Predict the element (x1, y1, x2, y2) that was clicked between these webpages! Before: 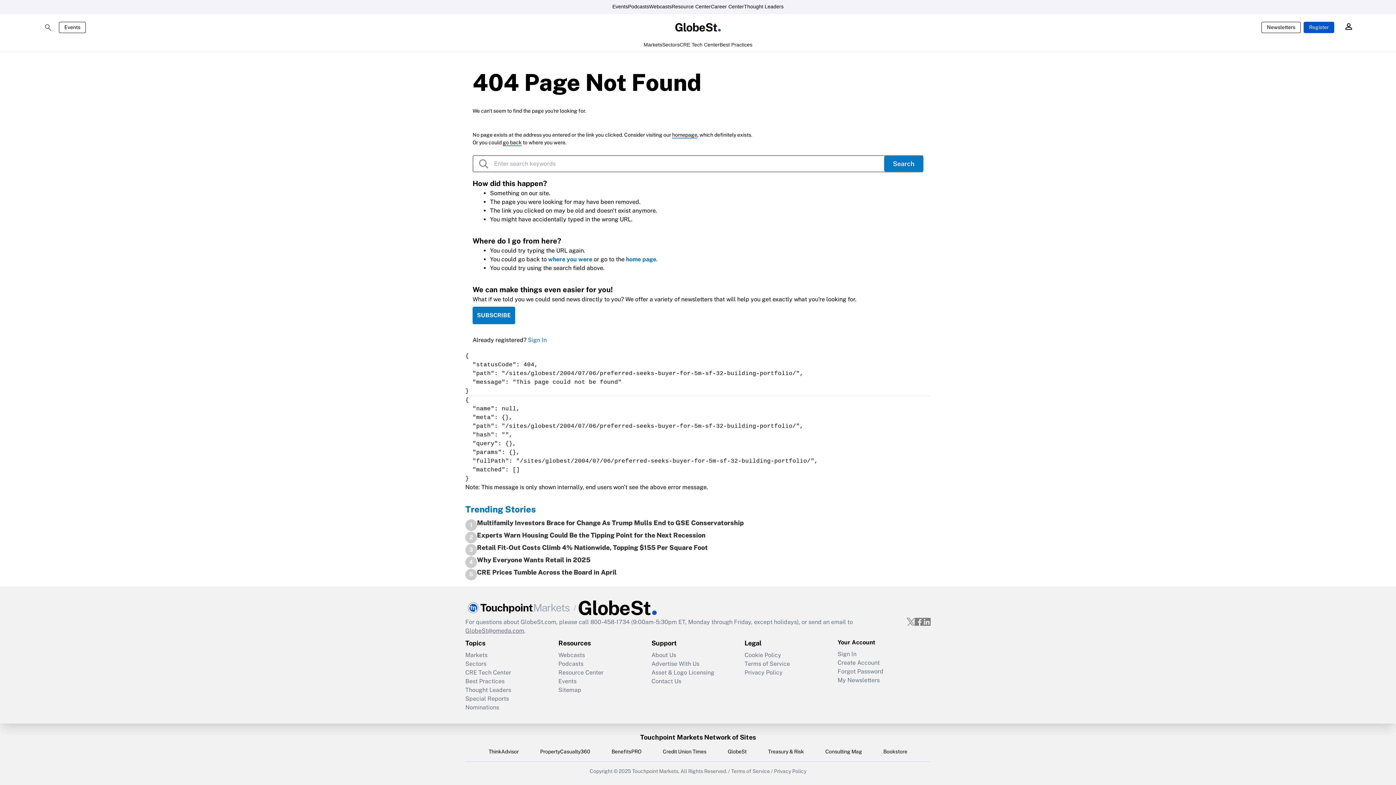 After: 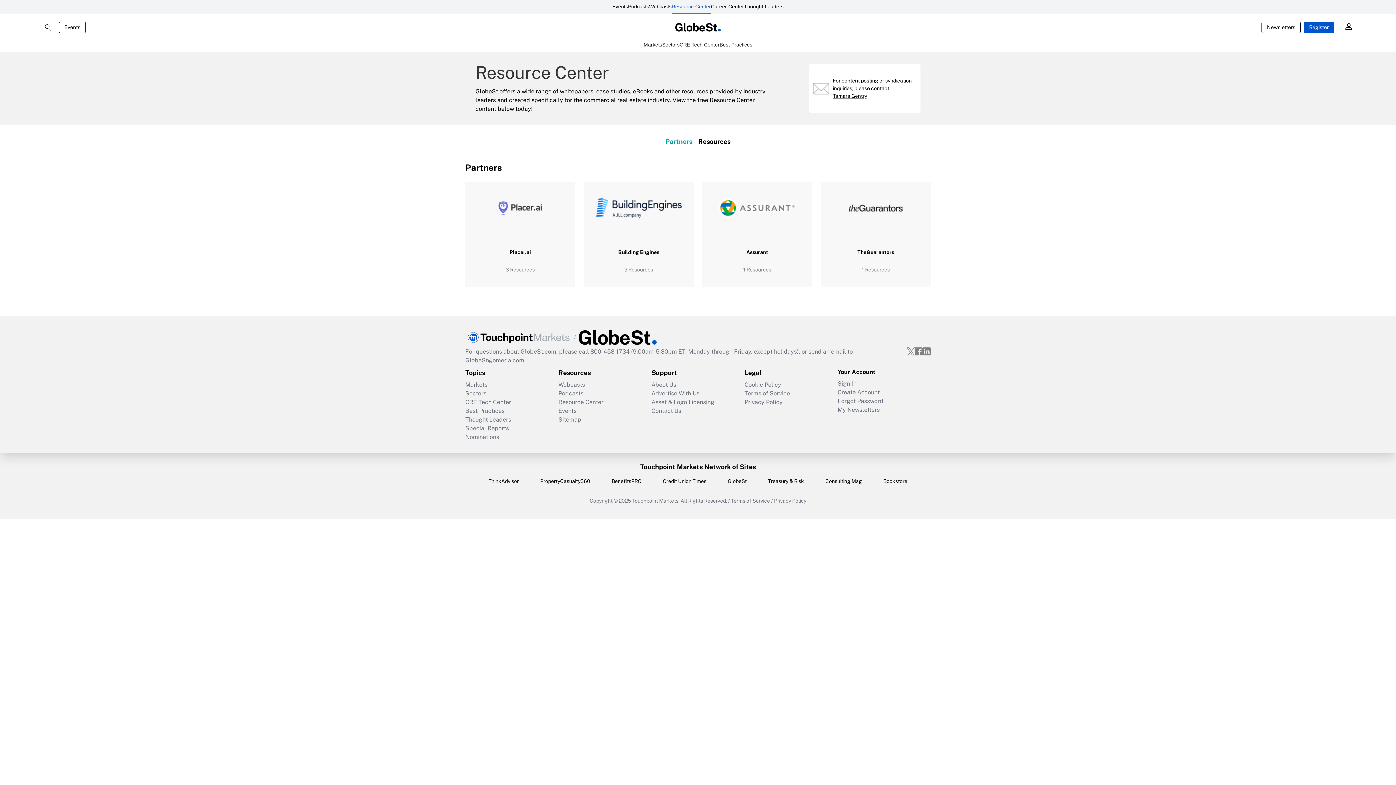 Action: label: Resource Center bbox: (671, 0, 711, 14)